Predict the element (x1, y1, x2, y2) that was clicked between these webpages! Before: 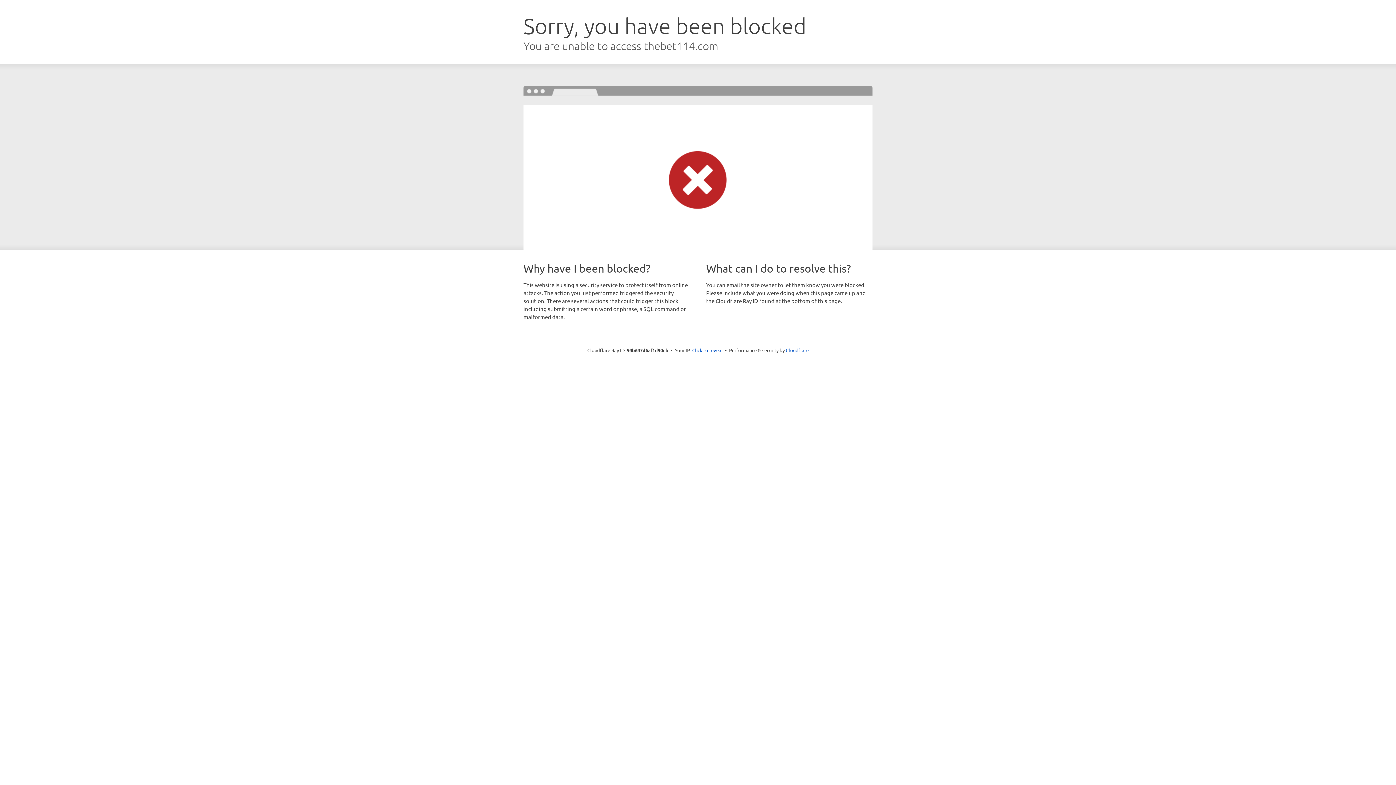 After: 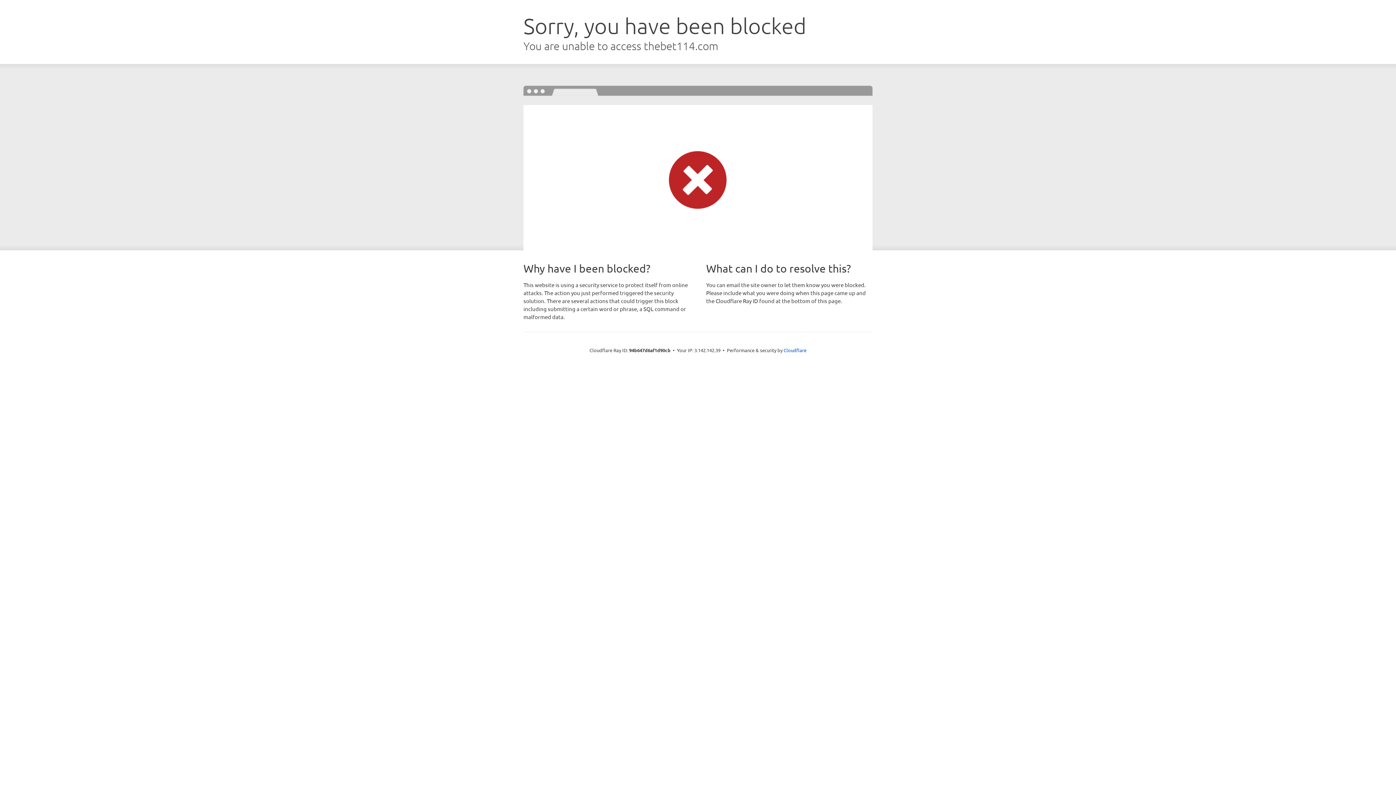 Action: label: Click to reveal bbox: (692, 346, 722, 353)